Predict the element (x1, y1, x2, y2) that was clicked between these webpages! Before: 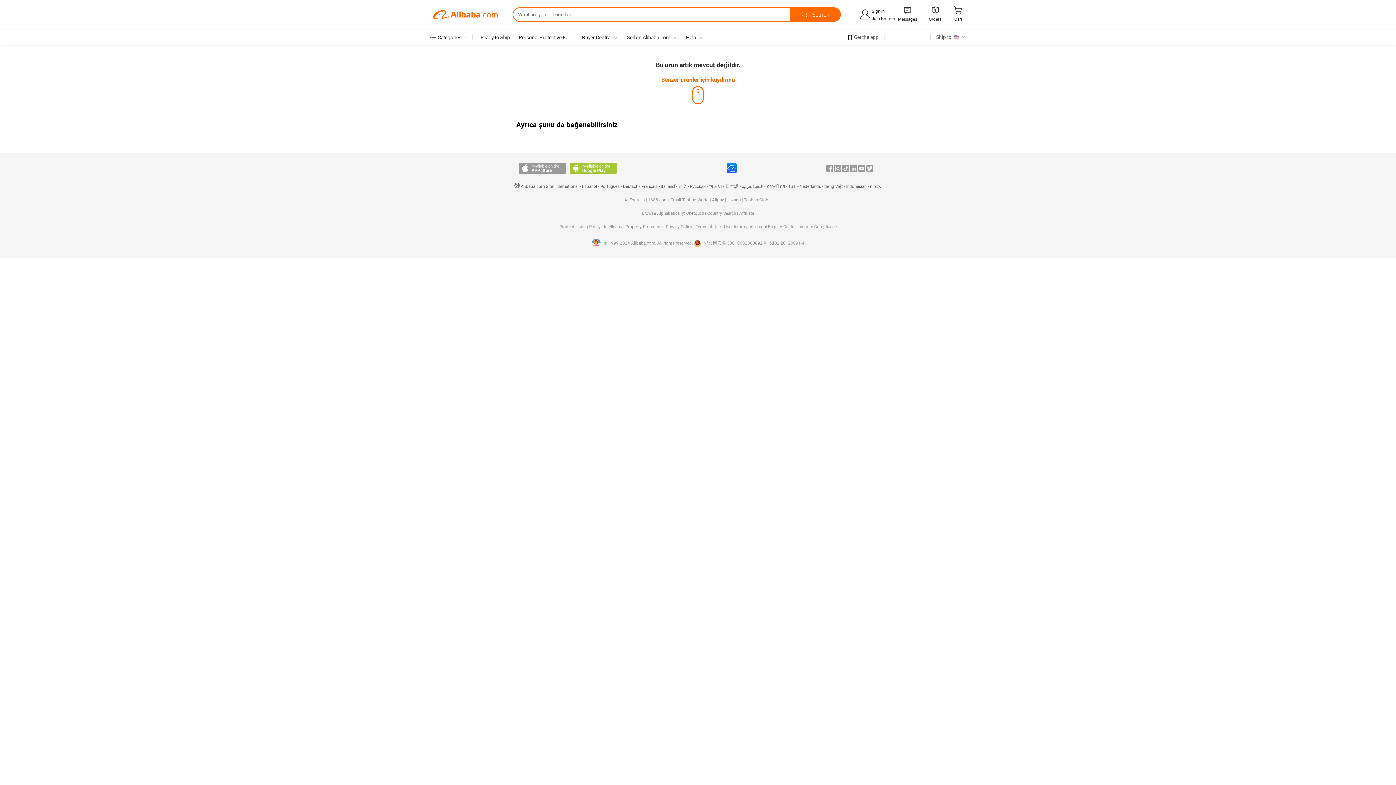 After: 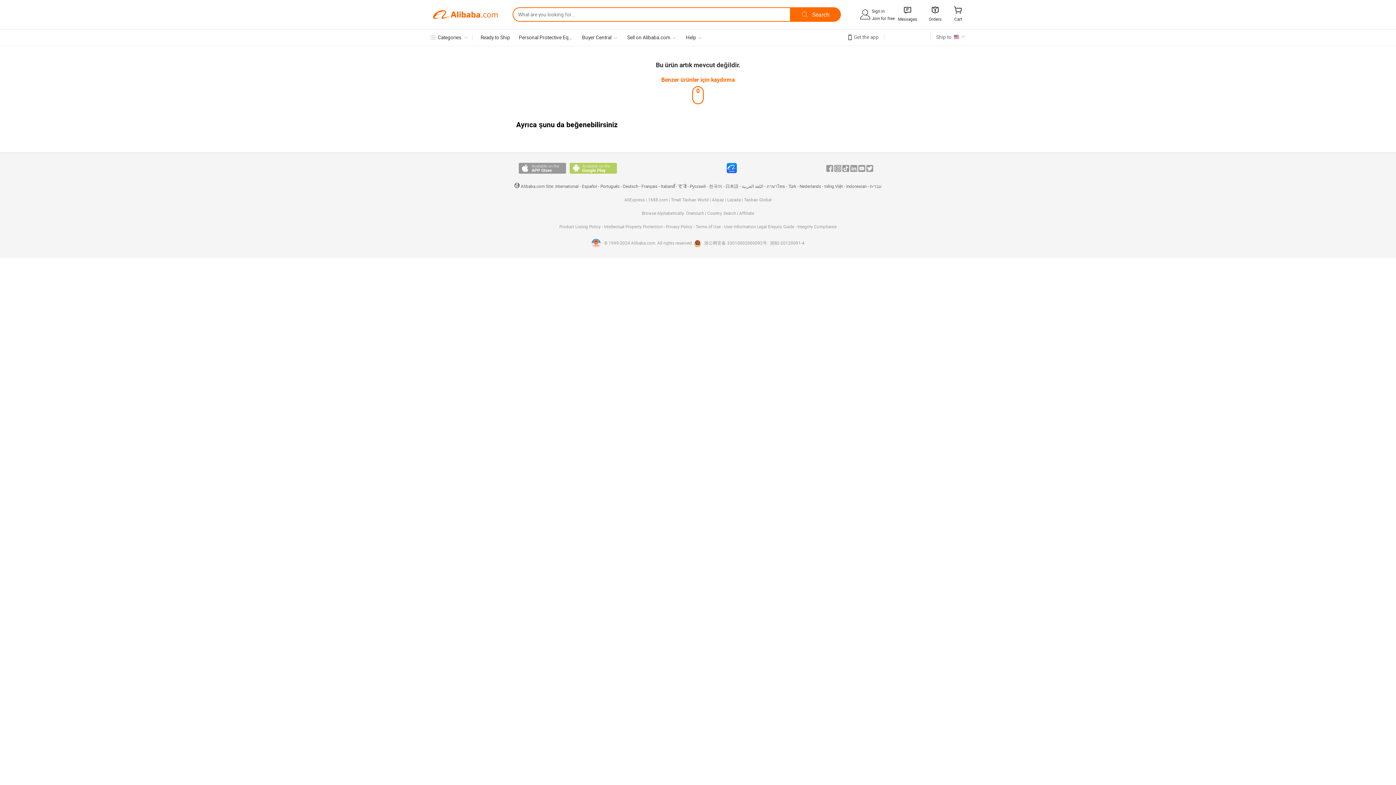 Action: label: Available on Android bbox: (569, 163, 617, 173)